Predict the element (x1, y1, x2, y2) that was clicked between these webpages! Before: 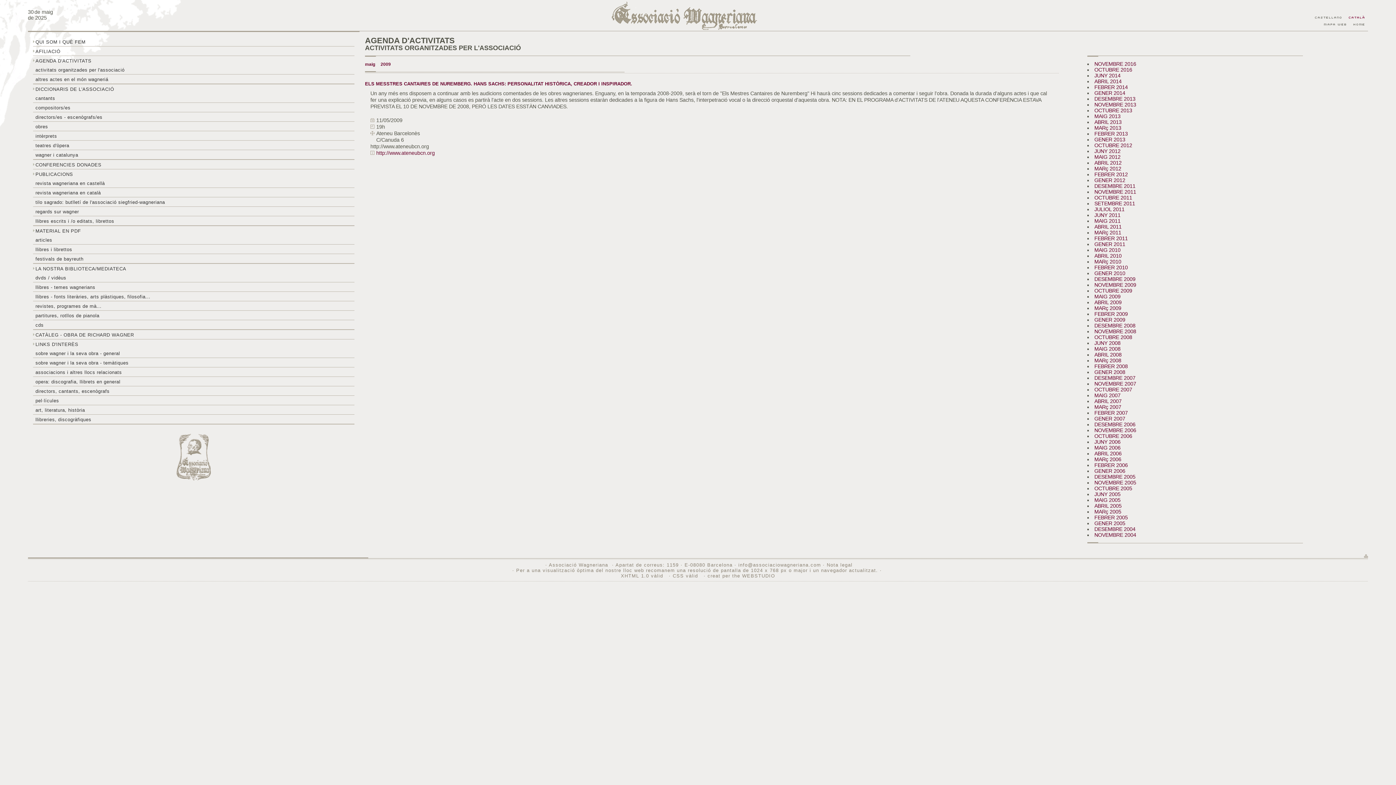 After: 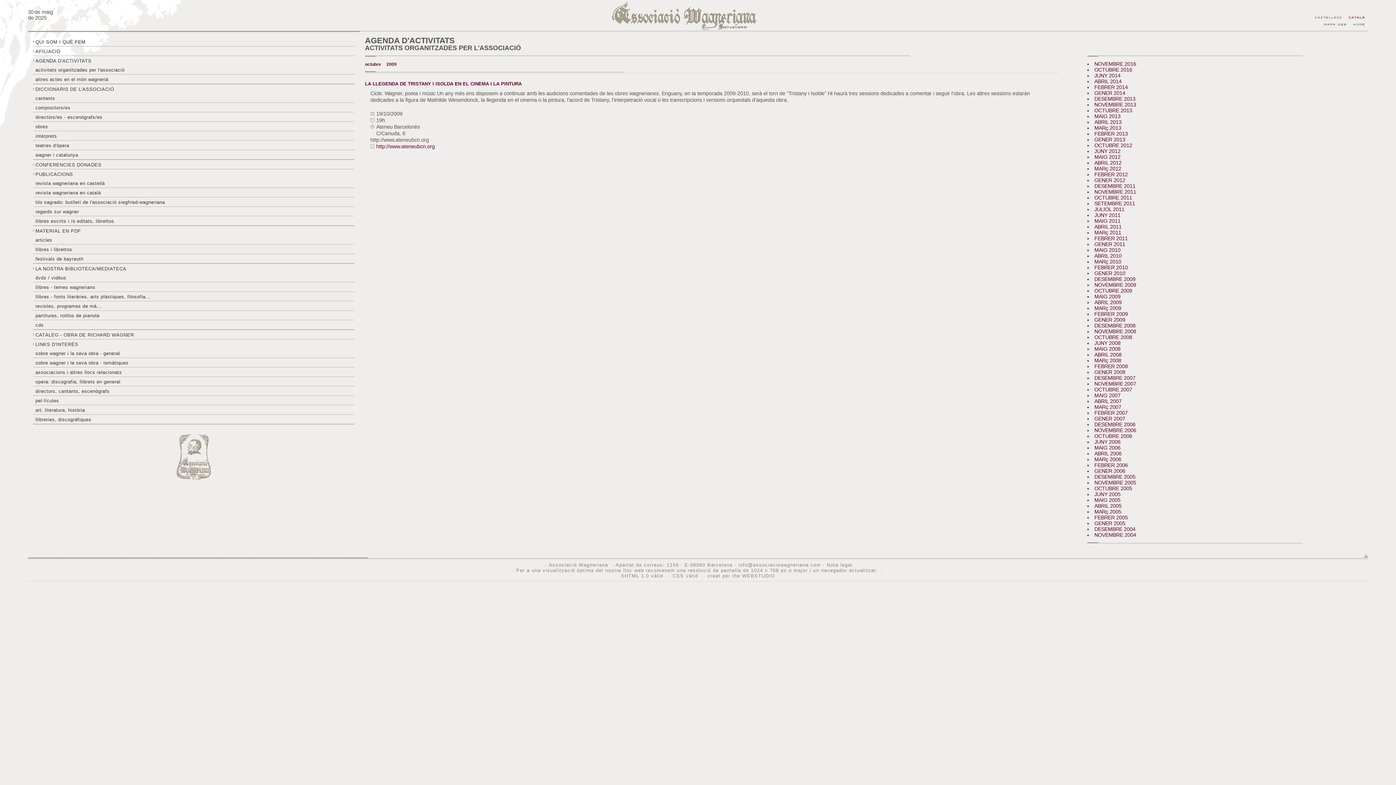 Action: label: OCTUBRE 2009 bbox: (1094, 287, 1132, 293)